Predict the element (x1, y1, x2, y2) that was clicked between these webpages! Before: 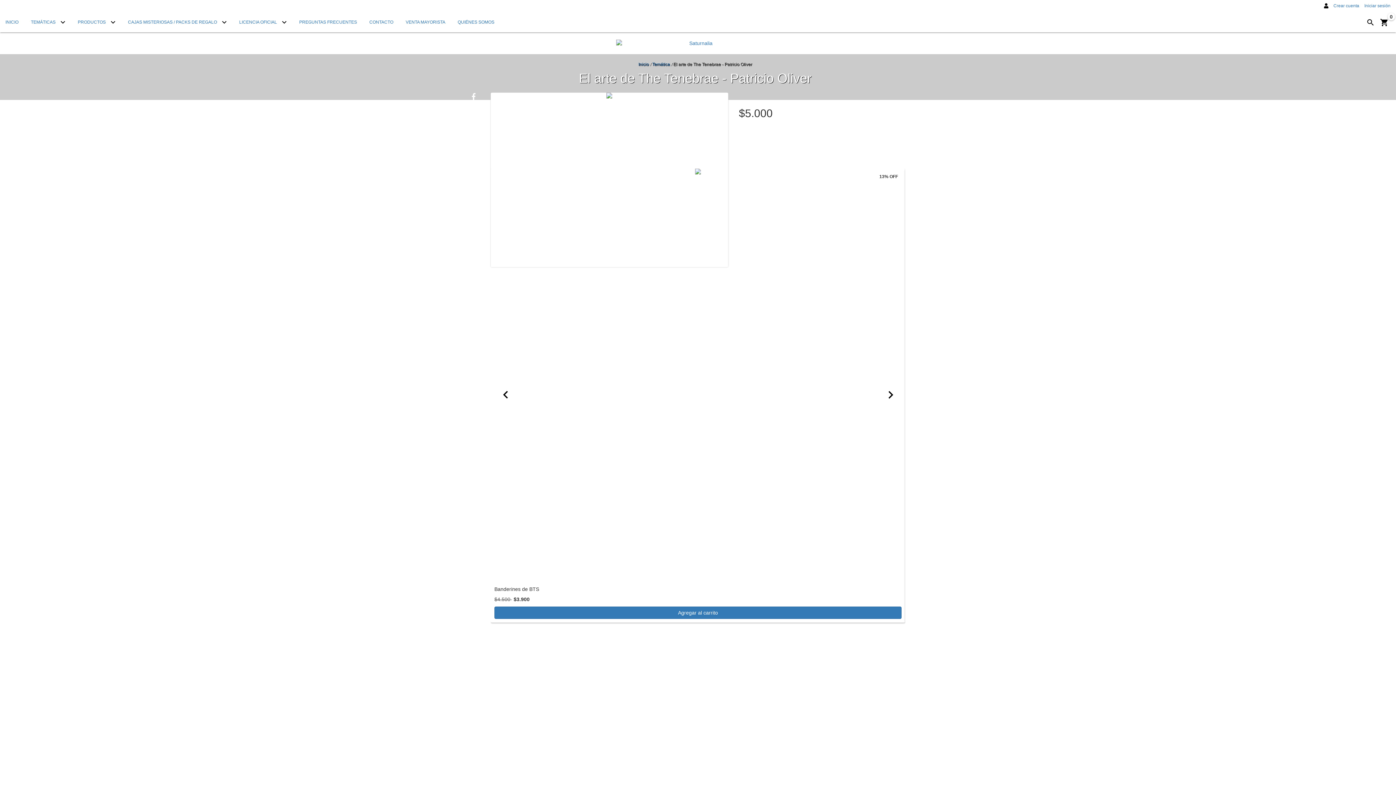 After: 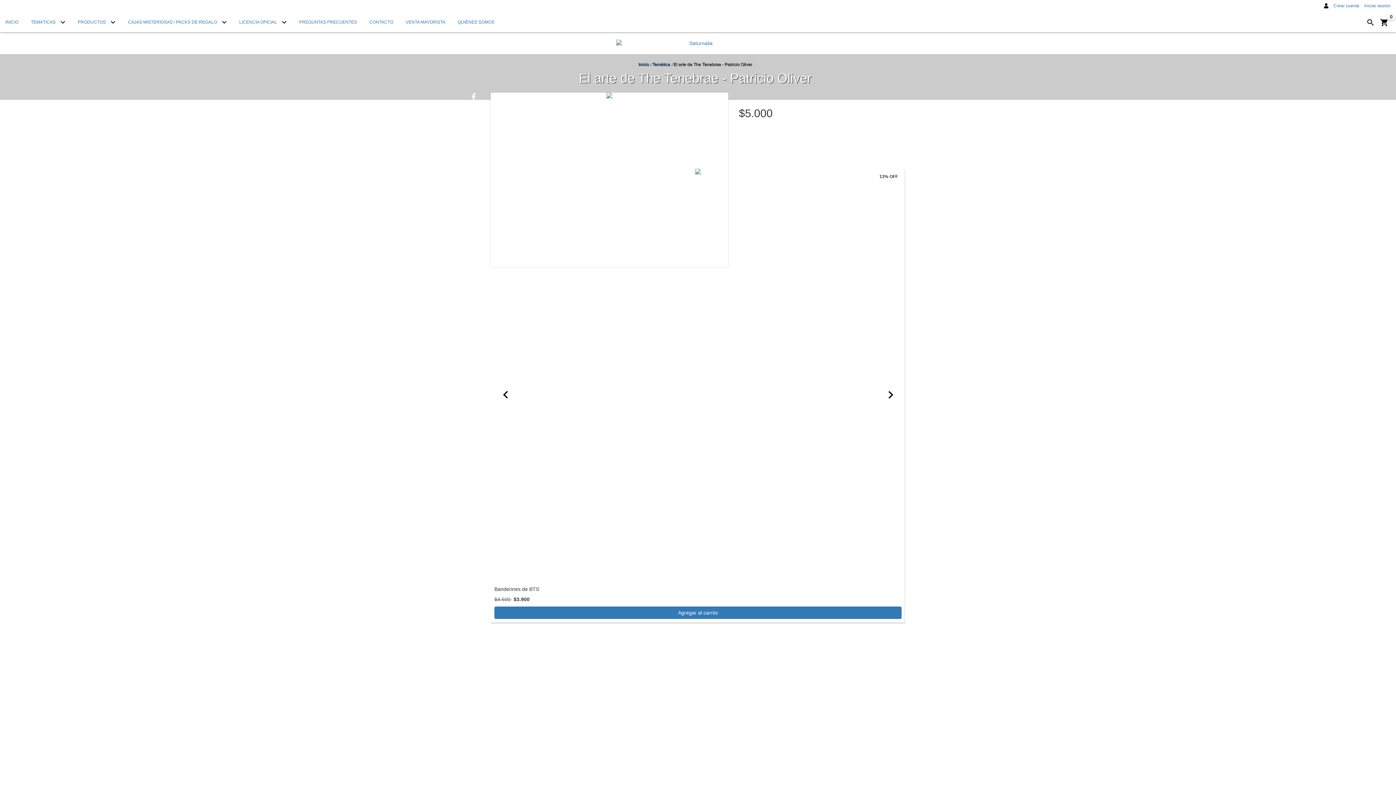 Action: bbox: (468, 104, 475, 111) label: Compartir en Twitter